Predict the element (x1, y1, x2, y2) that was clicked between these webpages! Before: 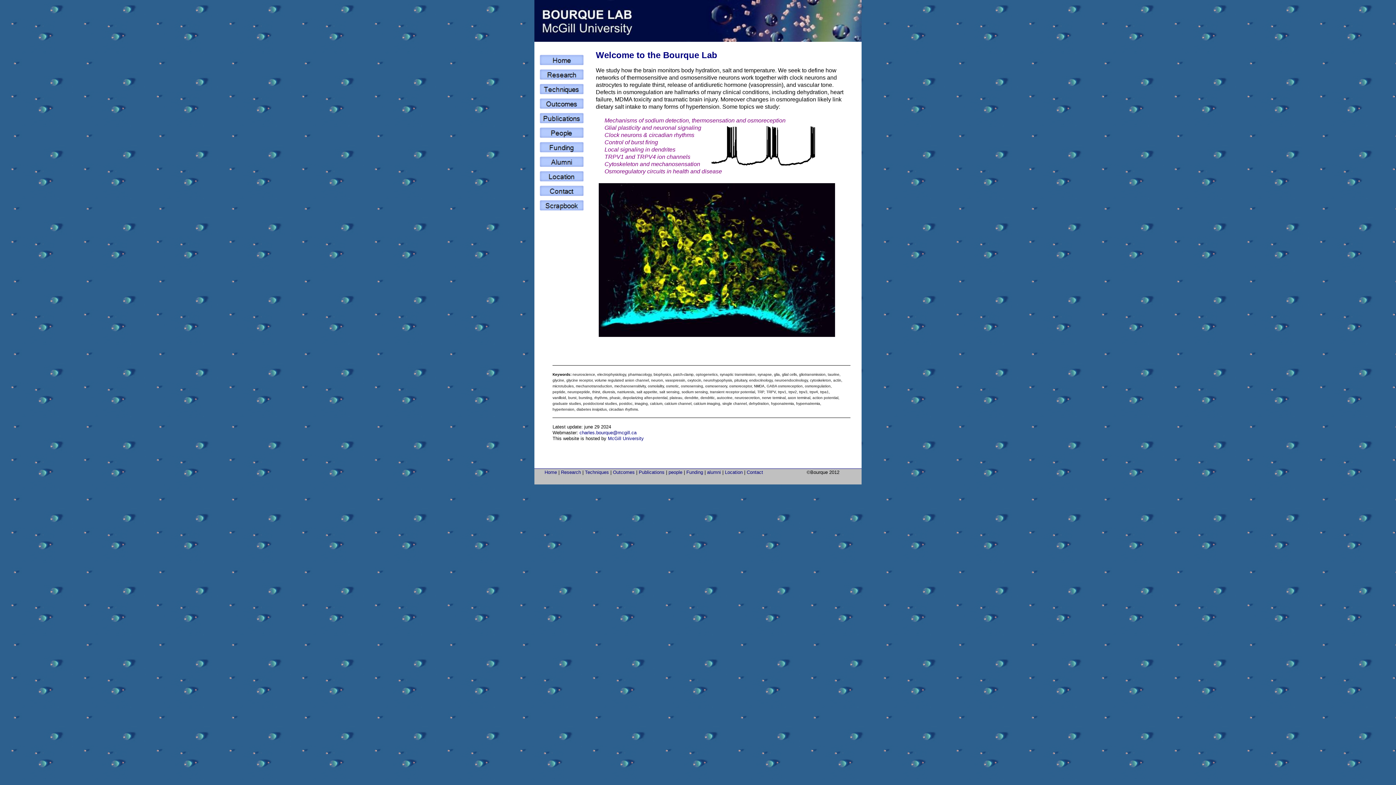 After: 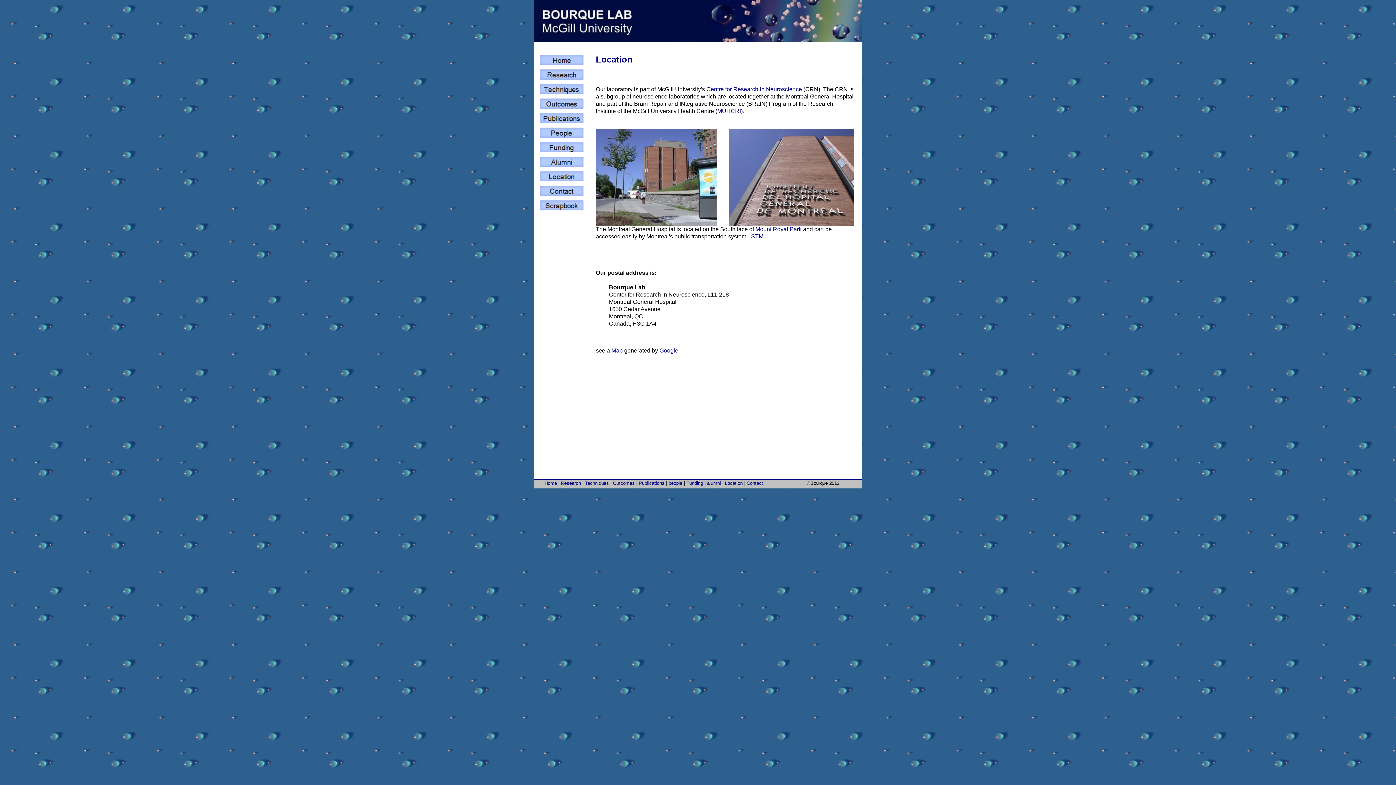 Action: bbox: (725, 469, 742, 475) label: Location